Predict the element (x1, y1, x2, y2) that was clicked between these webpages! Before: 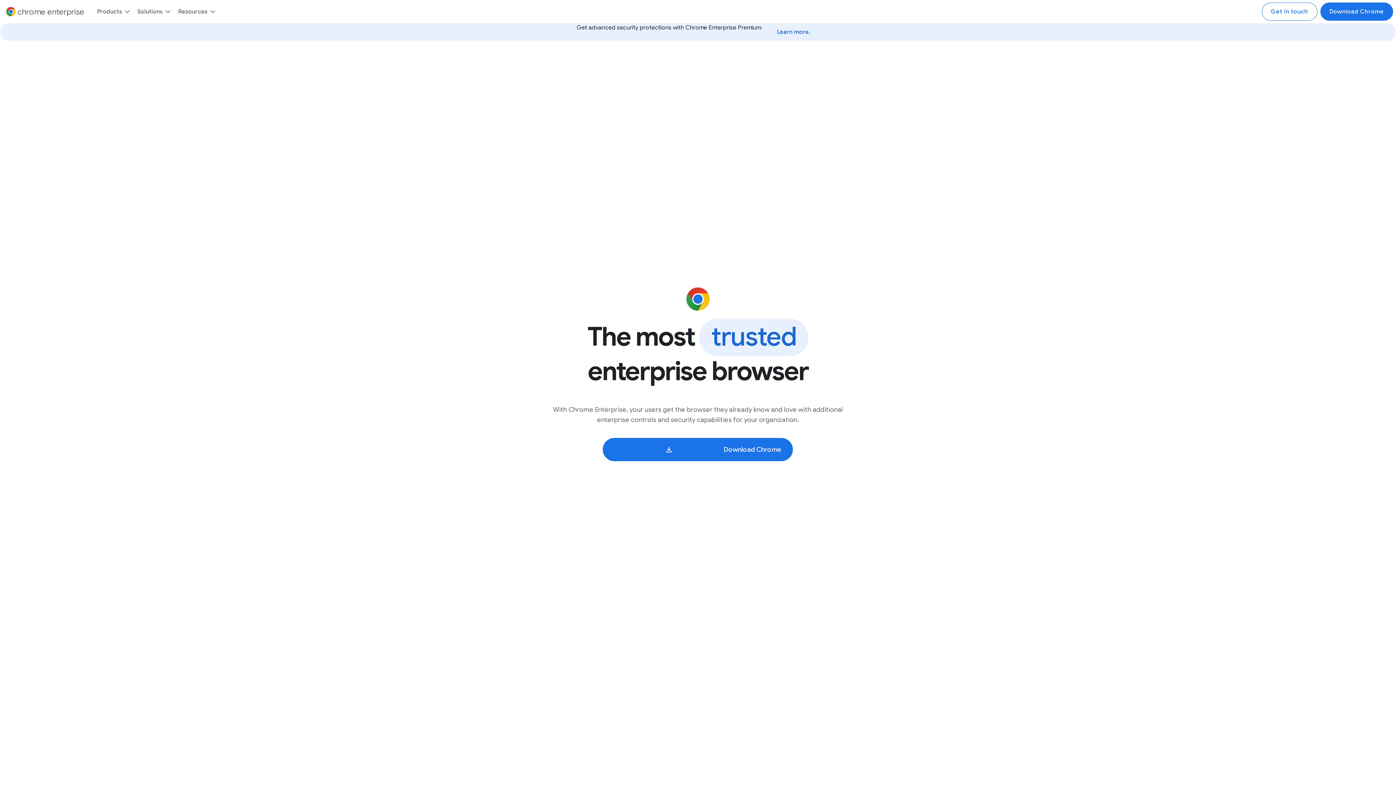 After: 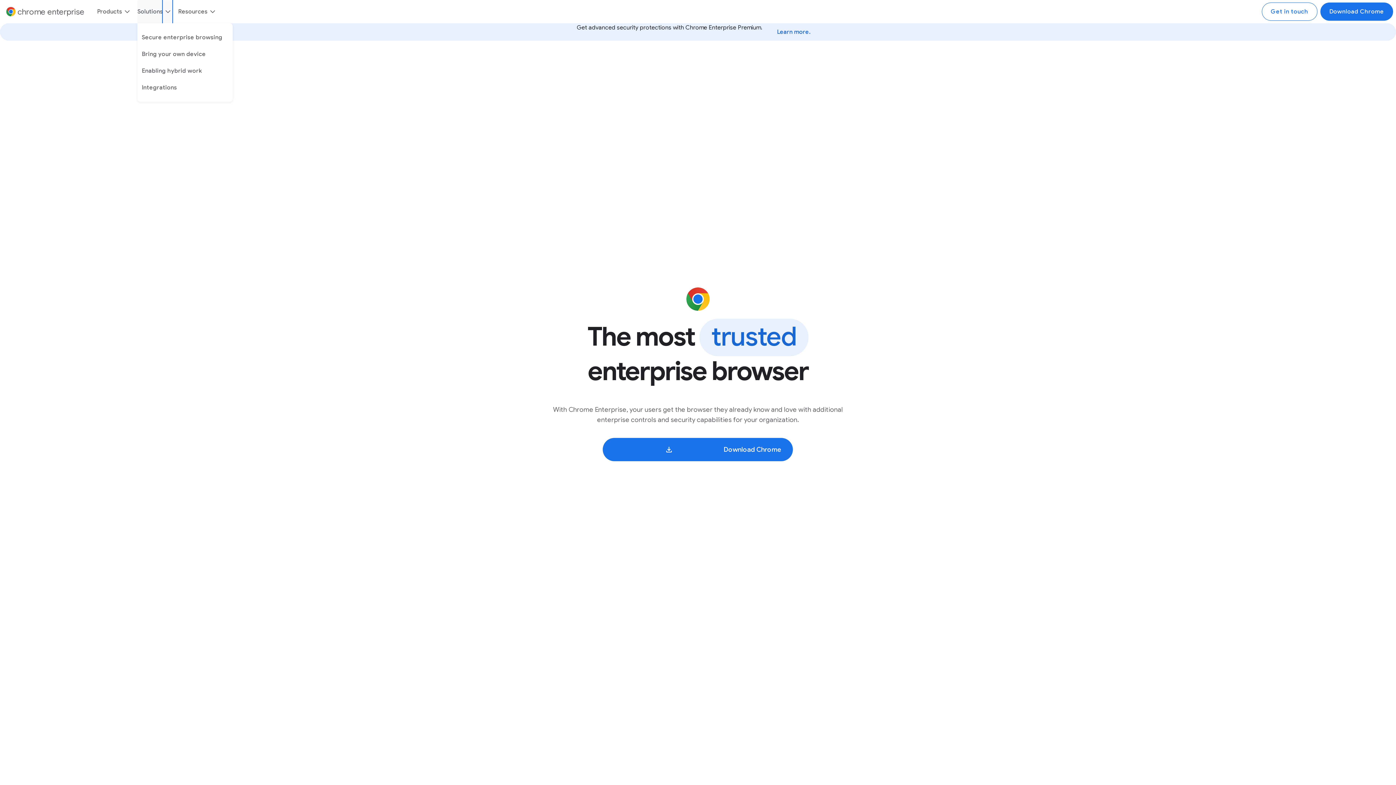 Action: bbox: (162, 0, 172, 23) label: Open Solutions submenu